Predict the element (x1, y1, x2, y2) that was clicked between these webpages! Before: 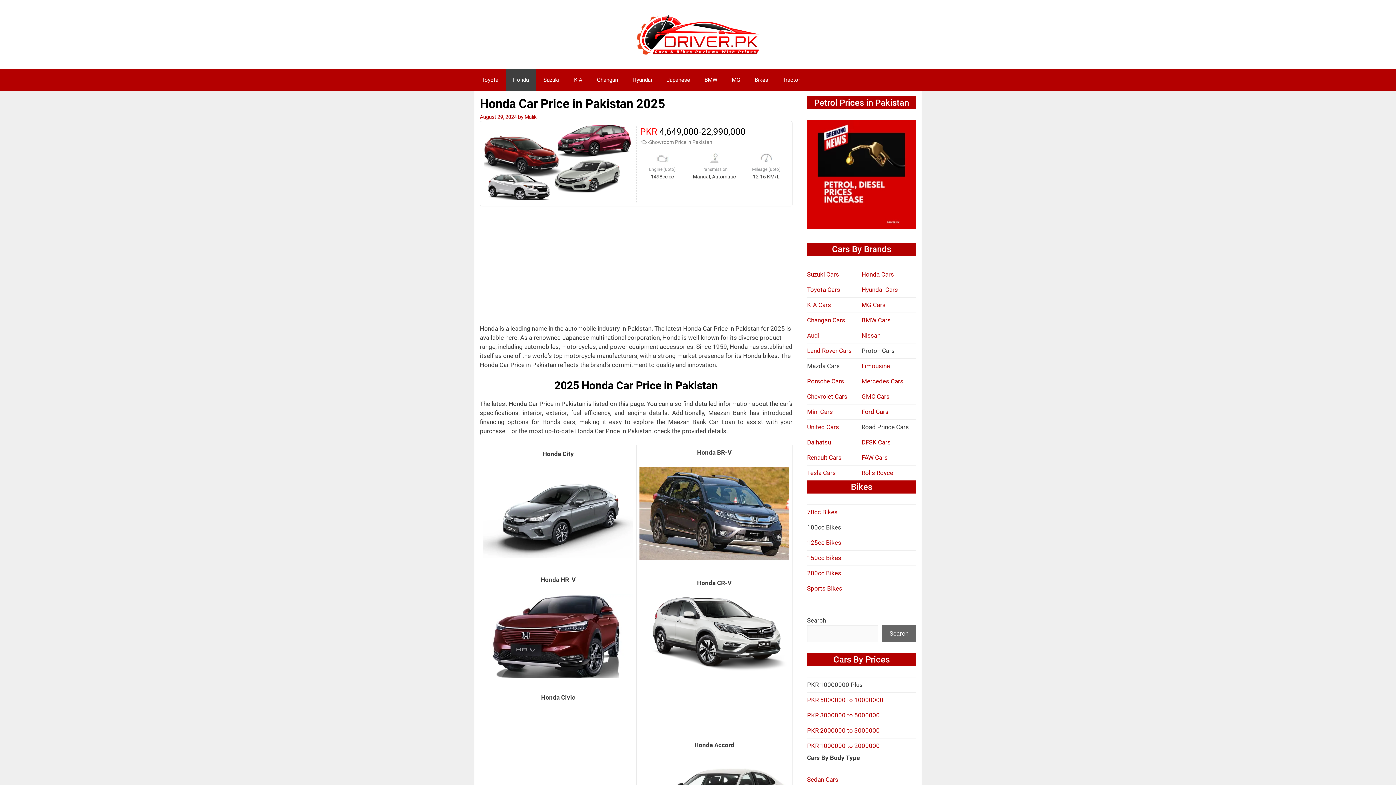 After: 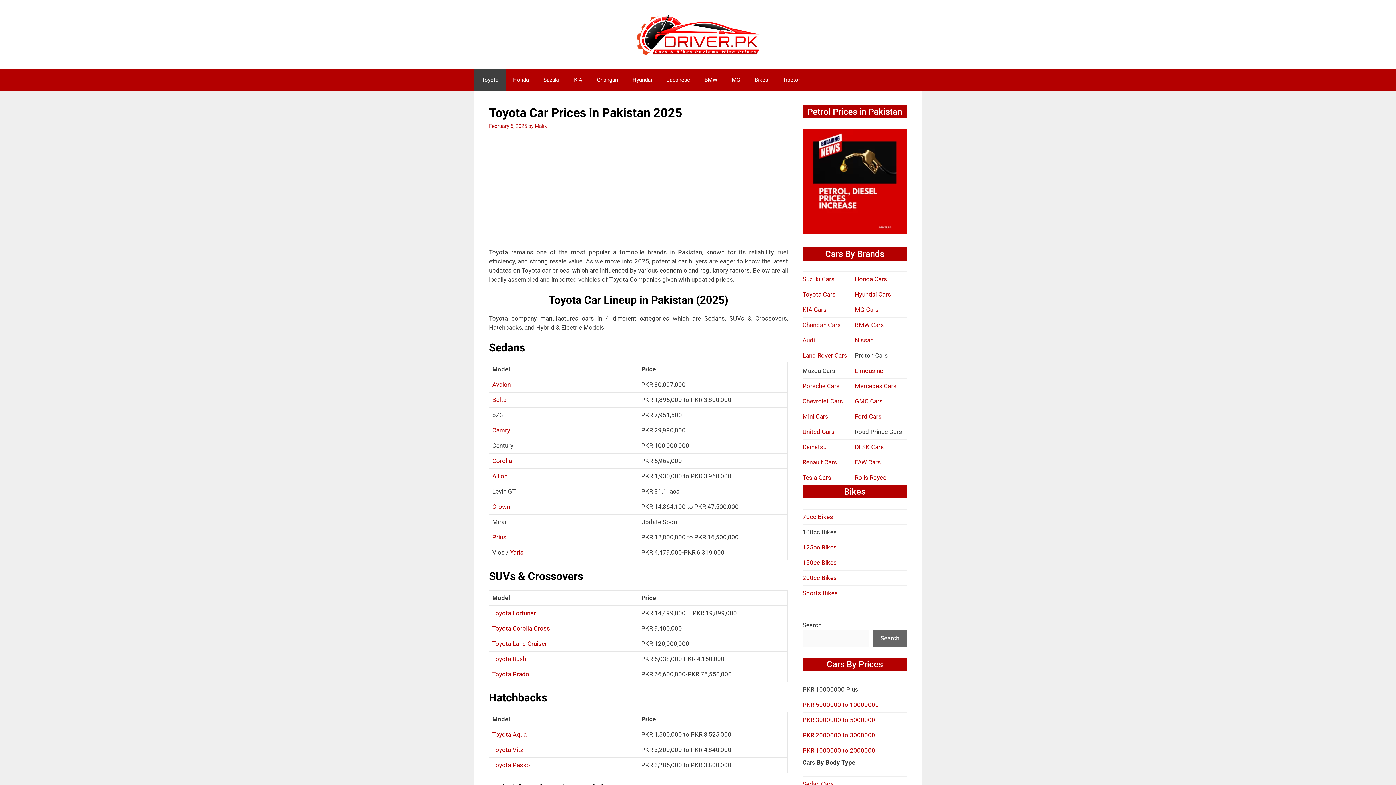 Action: bbox: (807, 286, 840, 293) label: Toyota Cars